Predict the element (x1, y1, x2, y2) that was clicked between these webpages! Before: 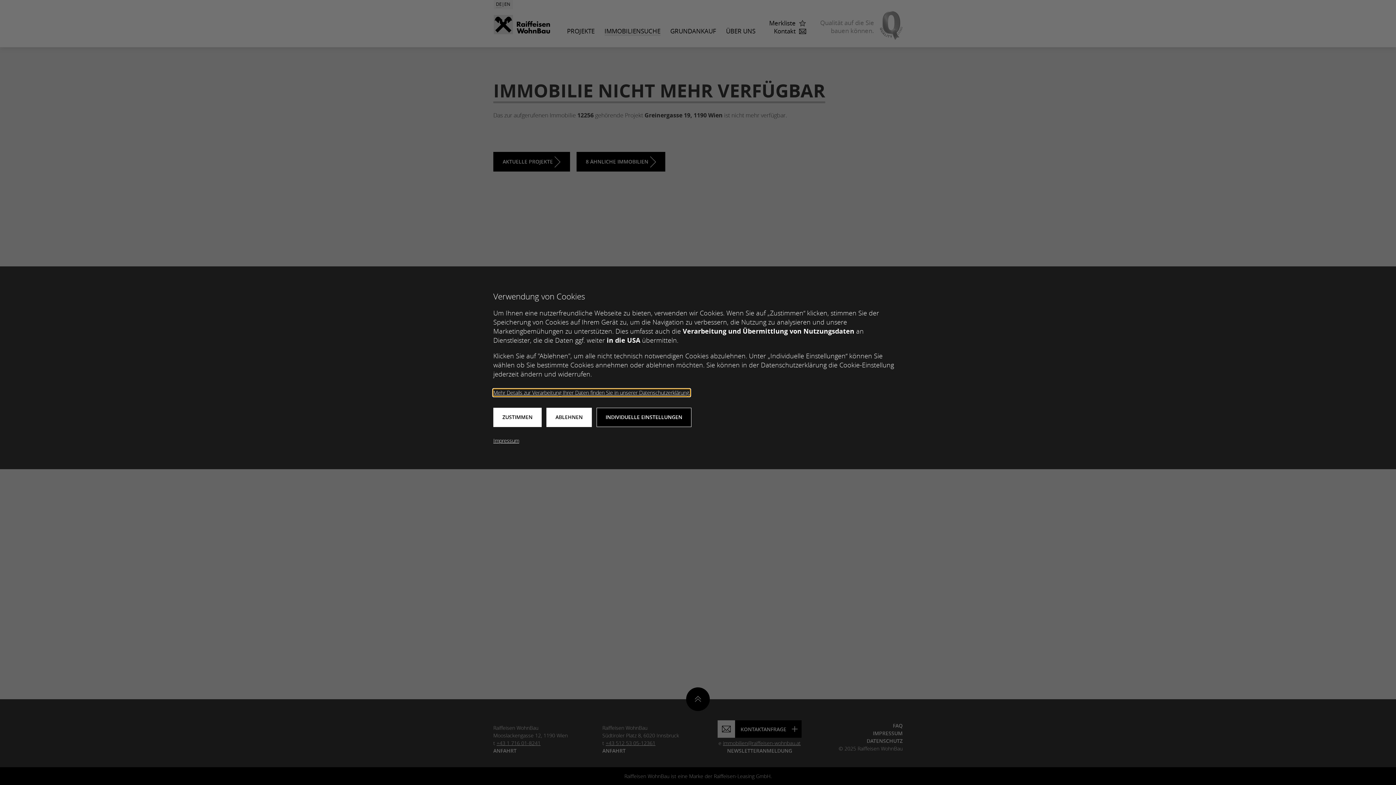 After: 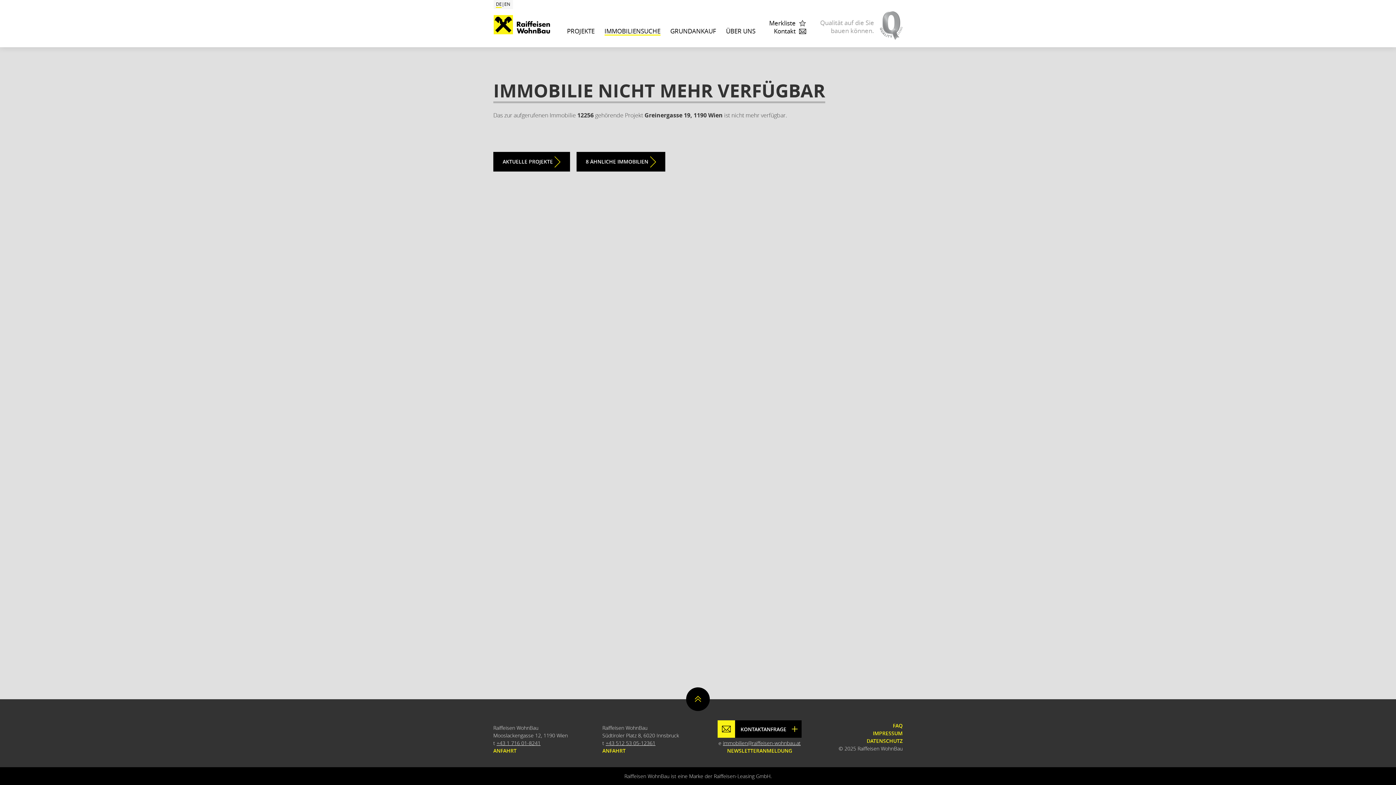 Action: bbox: (546, 408, 591, 427) label: ABLEHNEN